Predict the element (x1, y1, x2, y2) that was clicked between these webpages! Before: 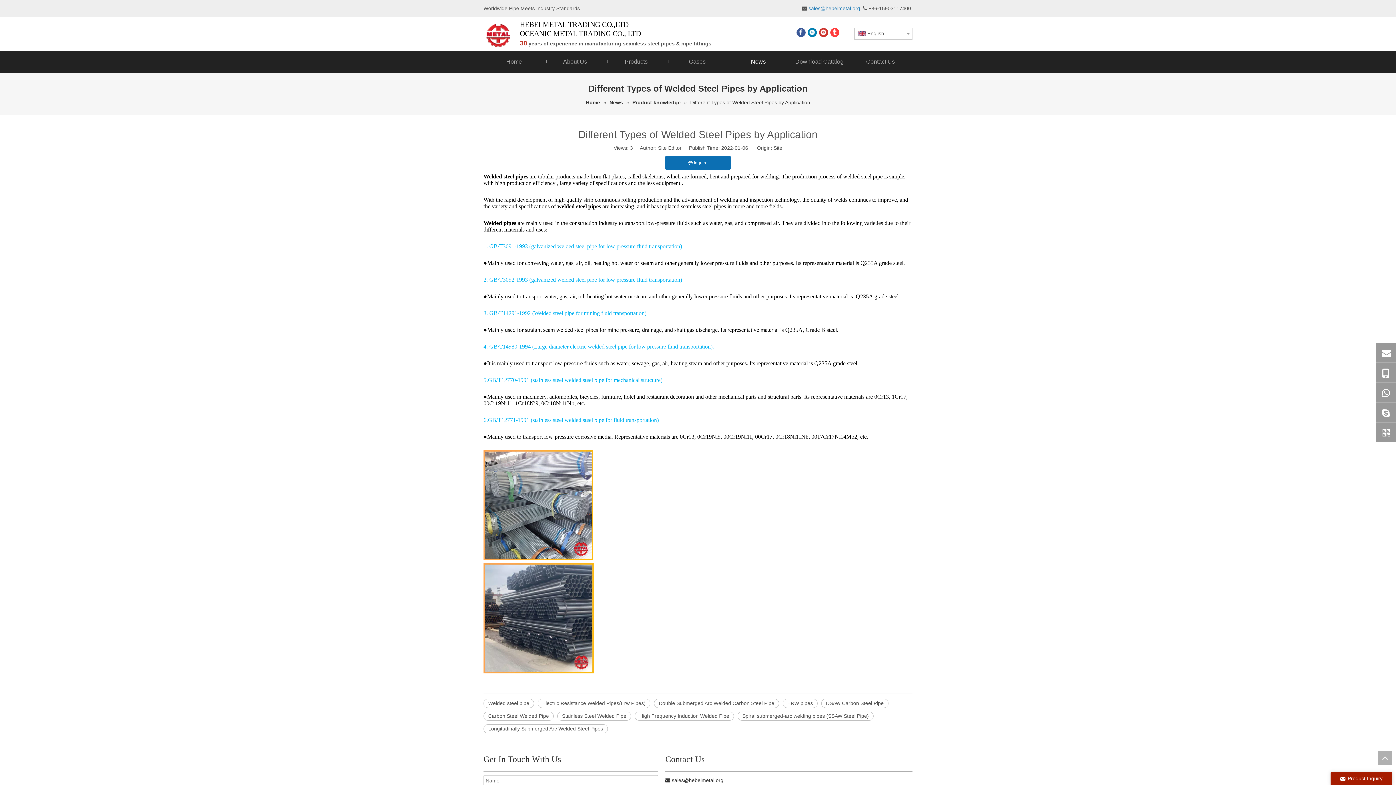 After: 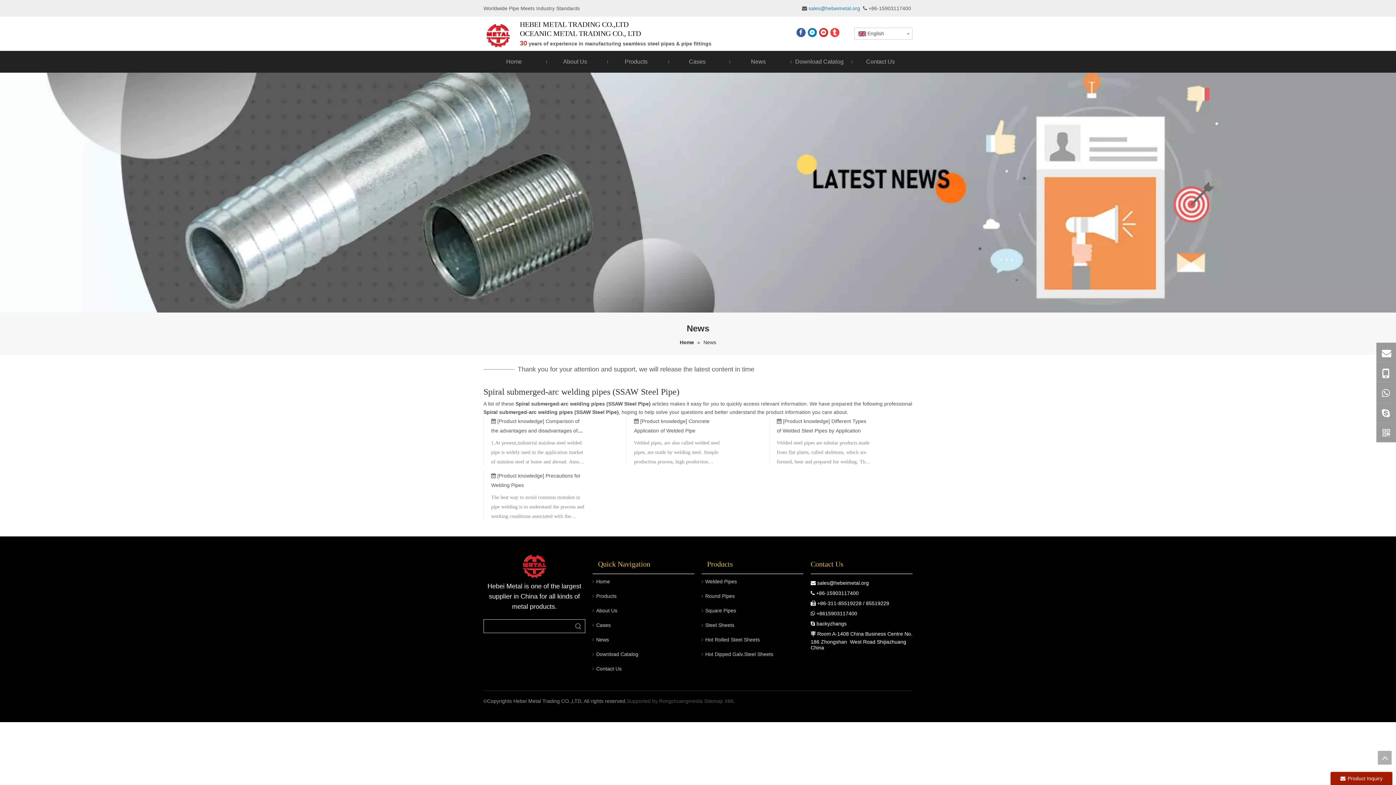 Action: label: Spiral submerged-arc welding pipes (SSAW Steel Pipe) bbox: (737, 712, 873, 721)